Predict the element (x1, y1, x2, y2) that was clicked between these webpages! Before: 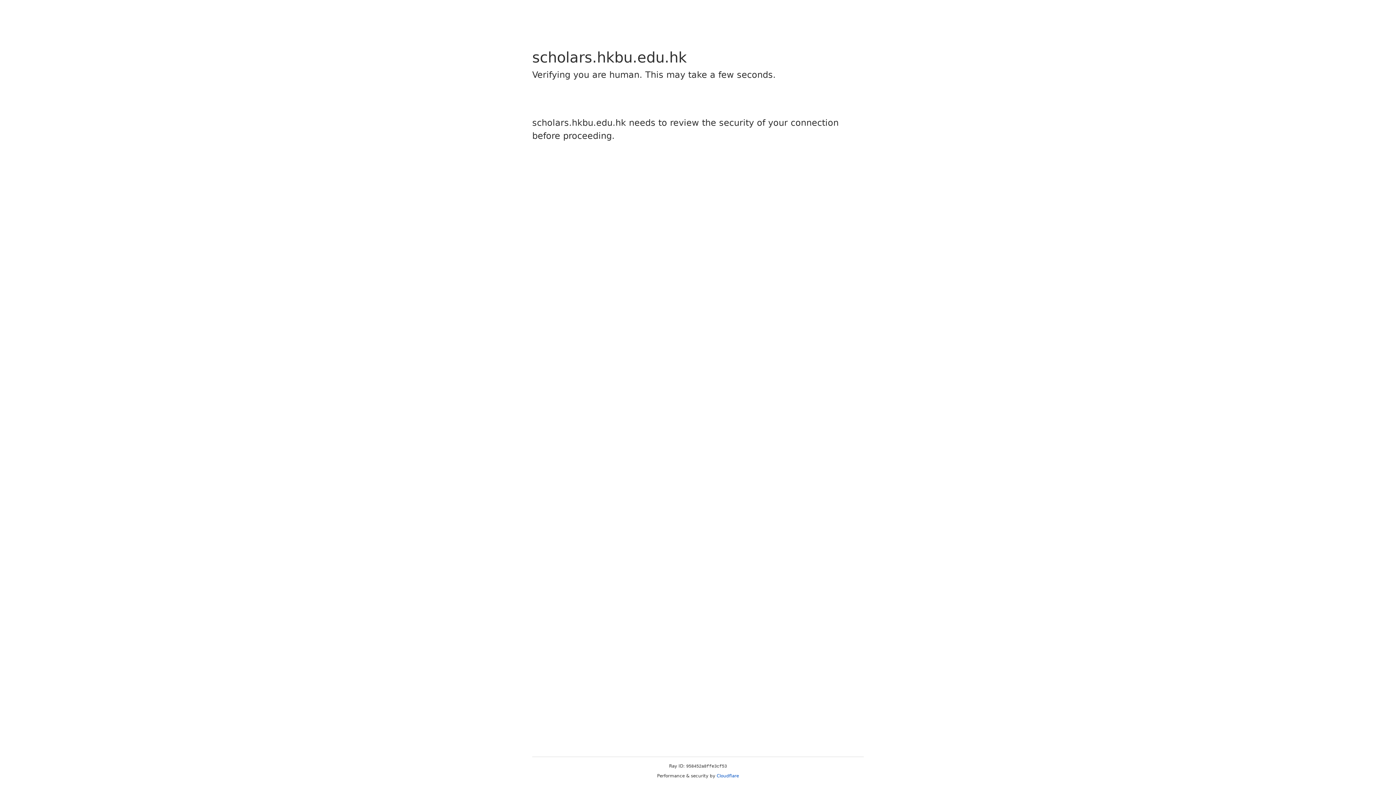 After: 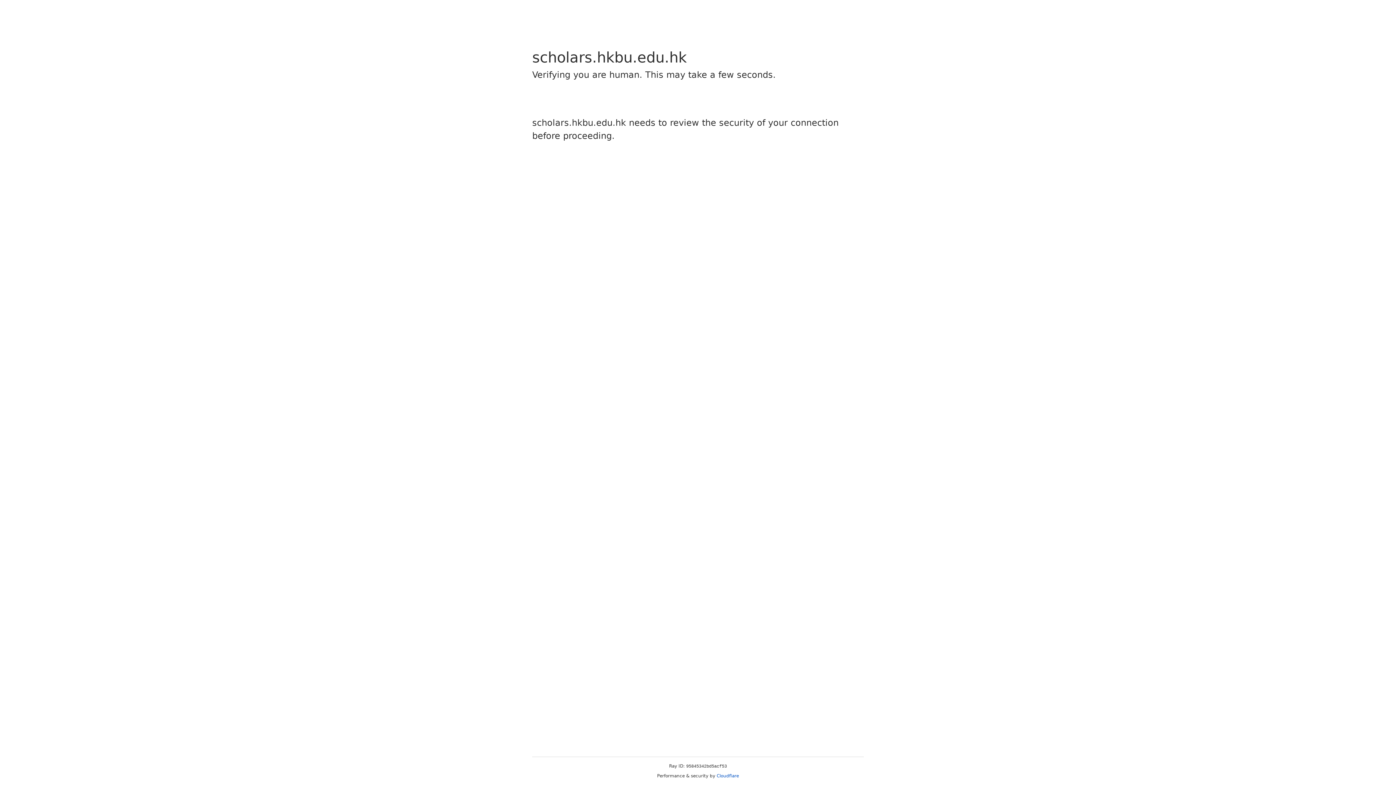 Action: bbox: (716, 773, 739, 778) label: Cloudflare